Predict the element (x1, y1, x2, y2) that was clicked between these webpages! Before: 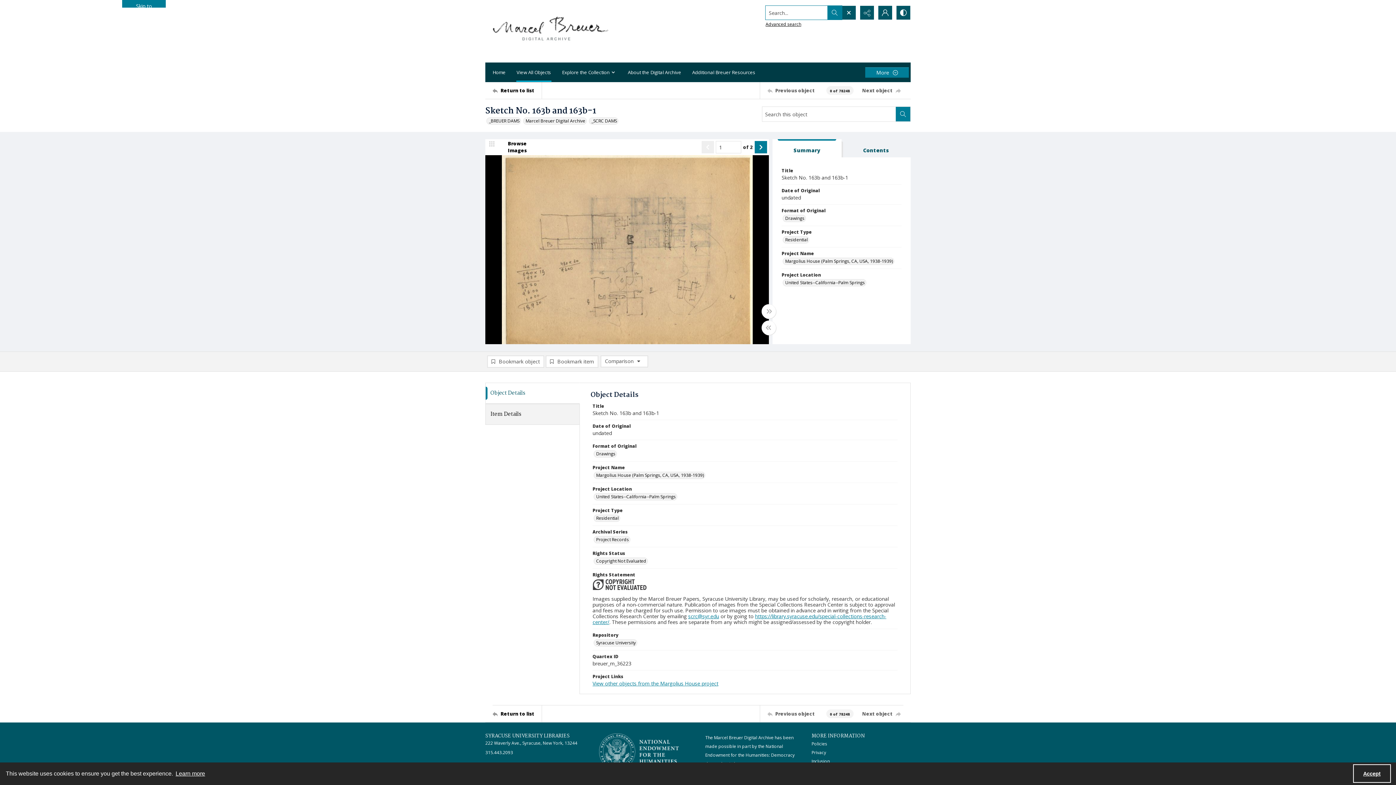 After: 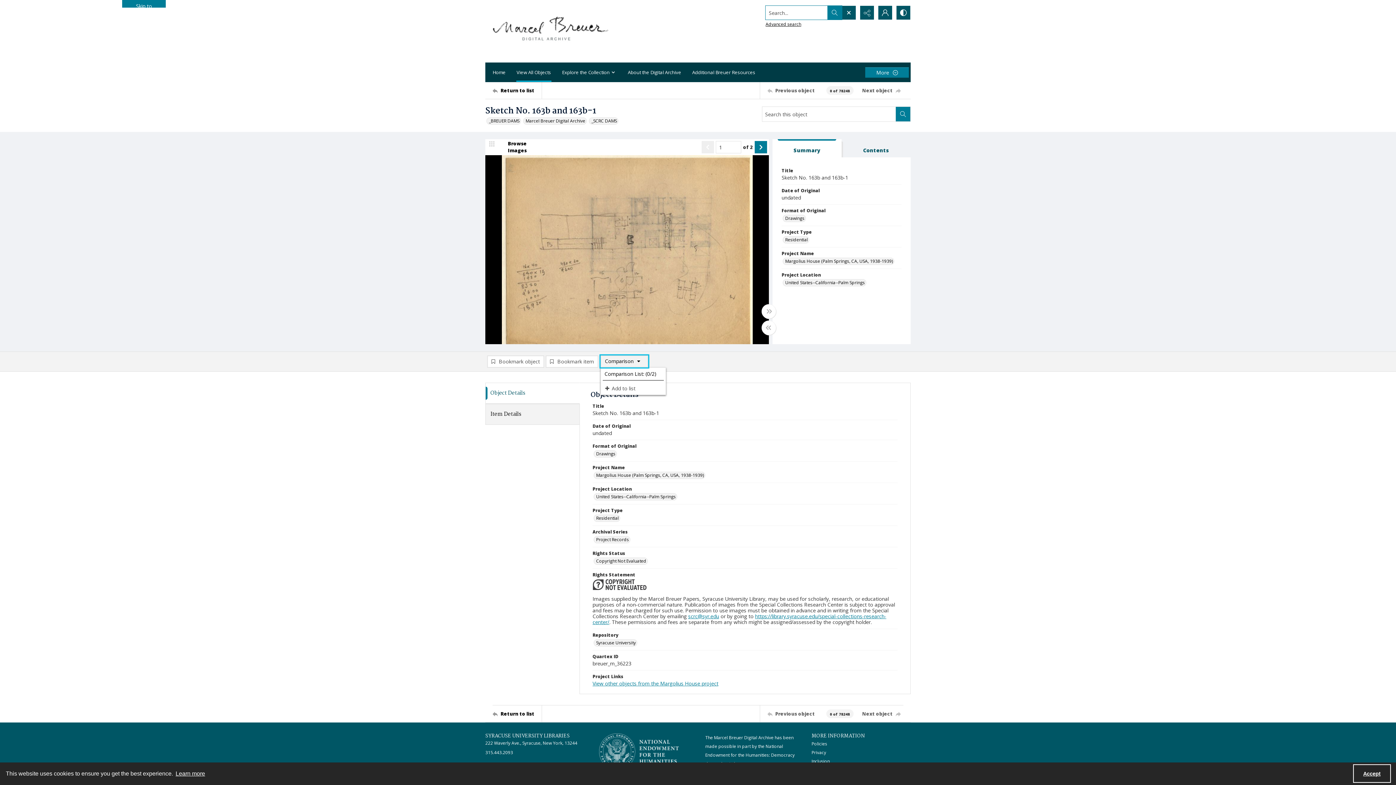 Action: label: Comparison bbox: (600, 355, 648, 367)